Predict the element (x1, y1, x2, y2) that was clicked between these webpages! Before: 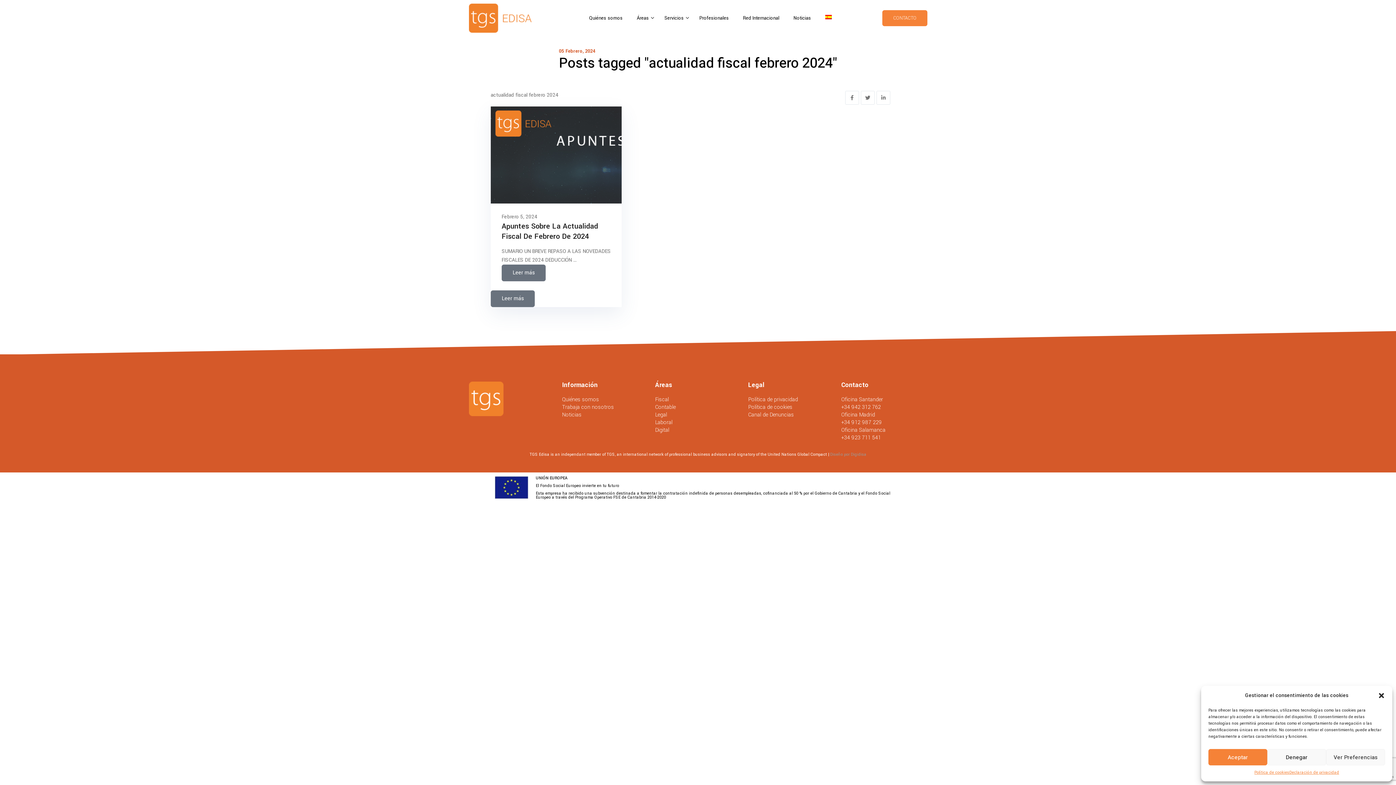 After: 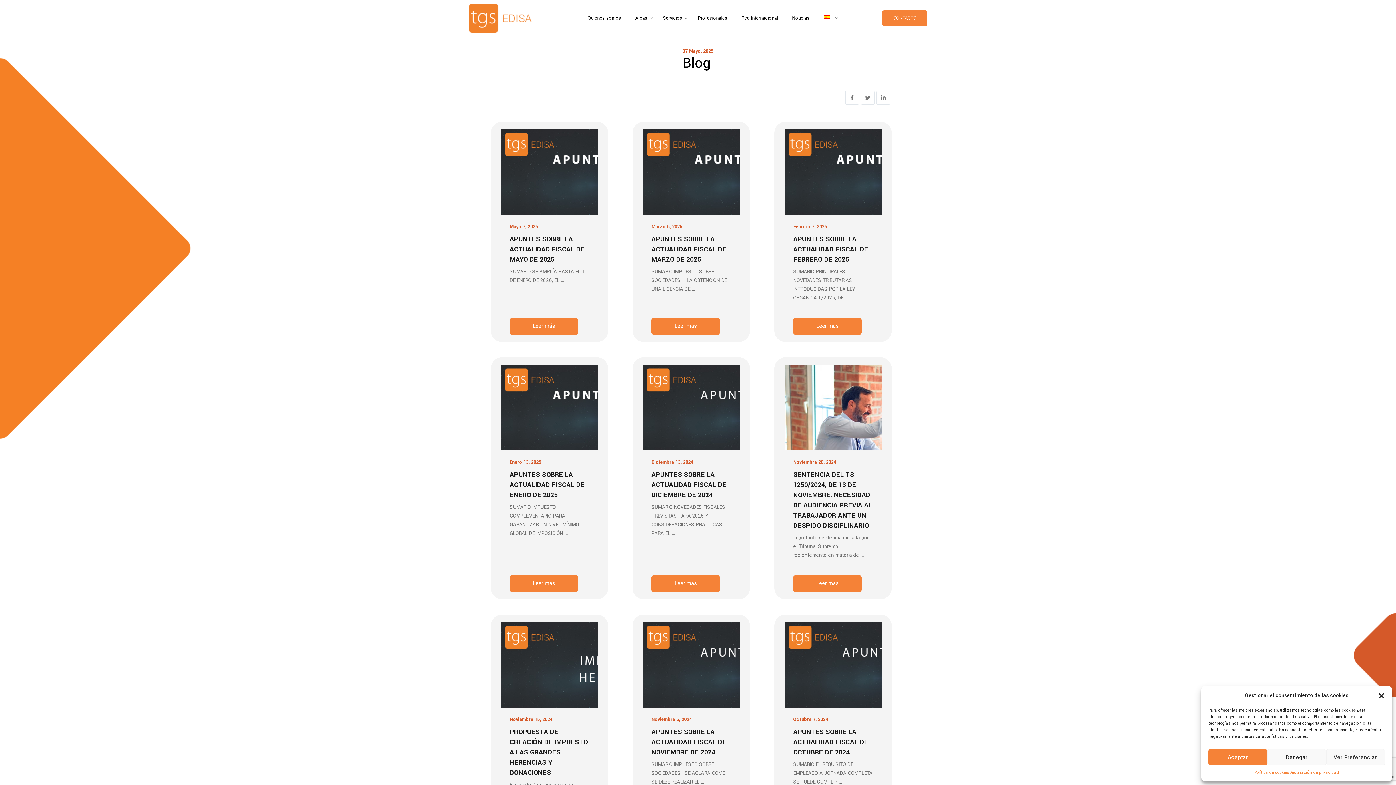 Action: label: Noticias bbox: (562, 411, 648, 418)